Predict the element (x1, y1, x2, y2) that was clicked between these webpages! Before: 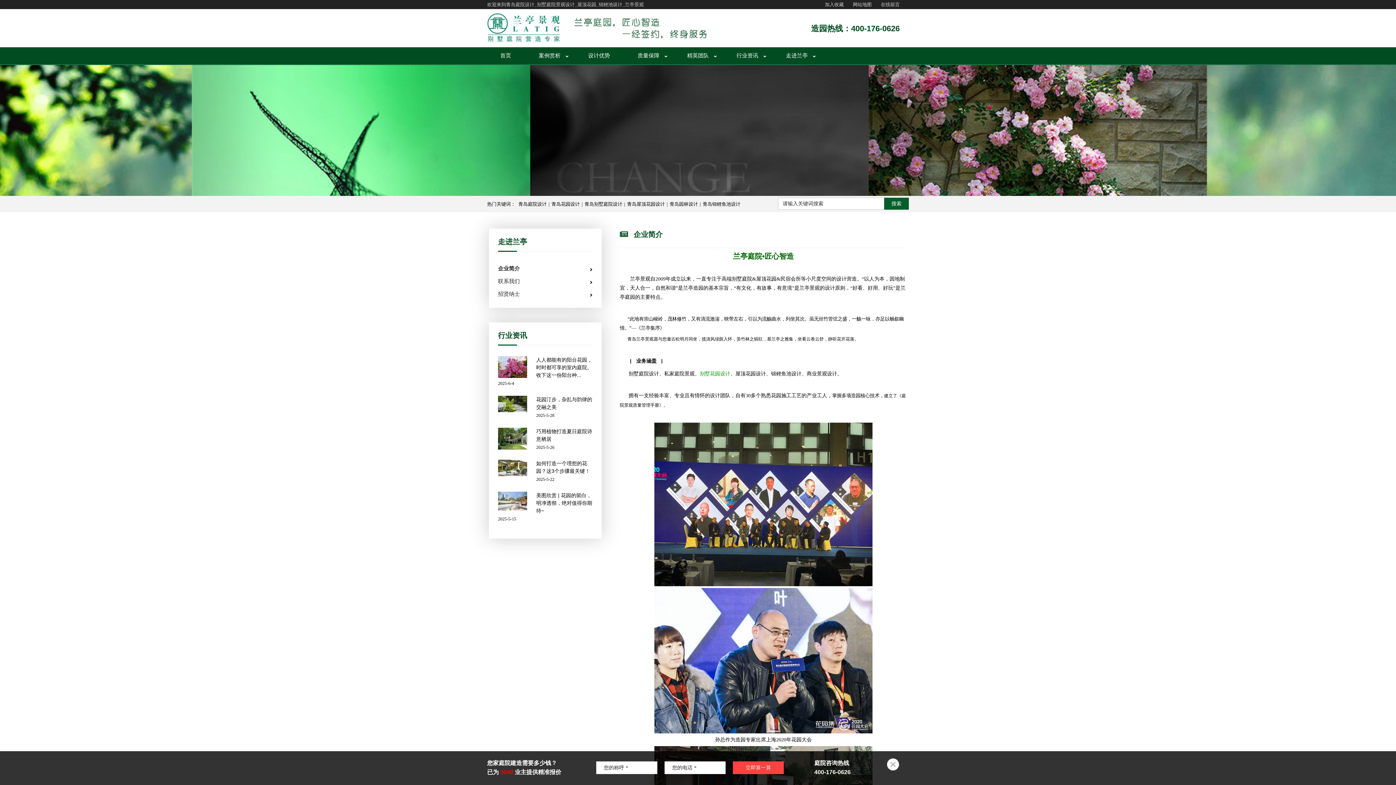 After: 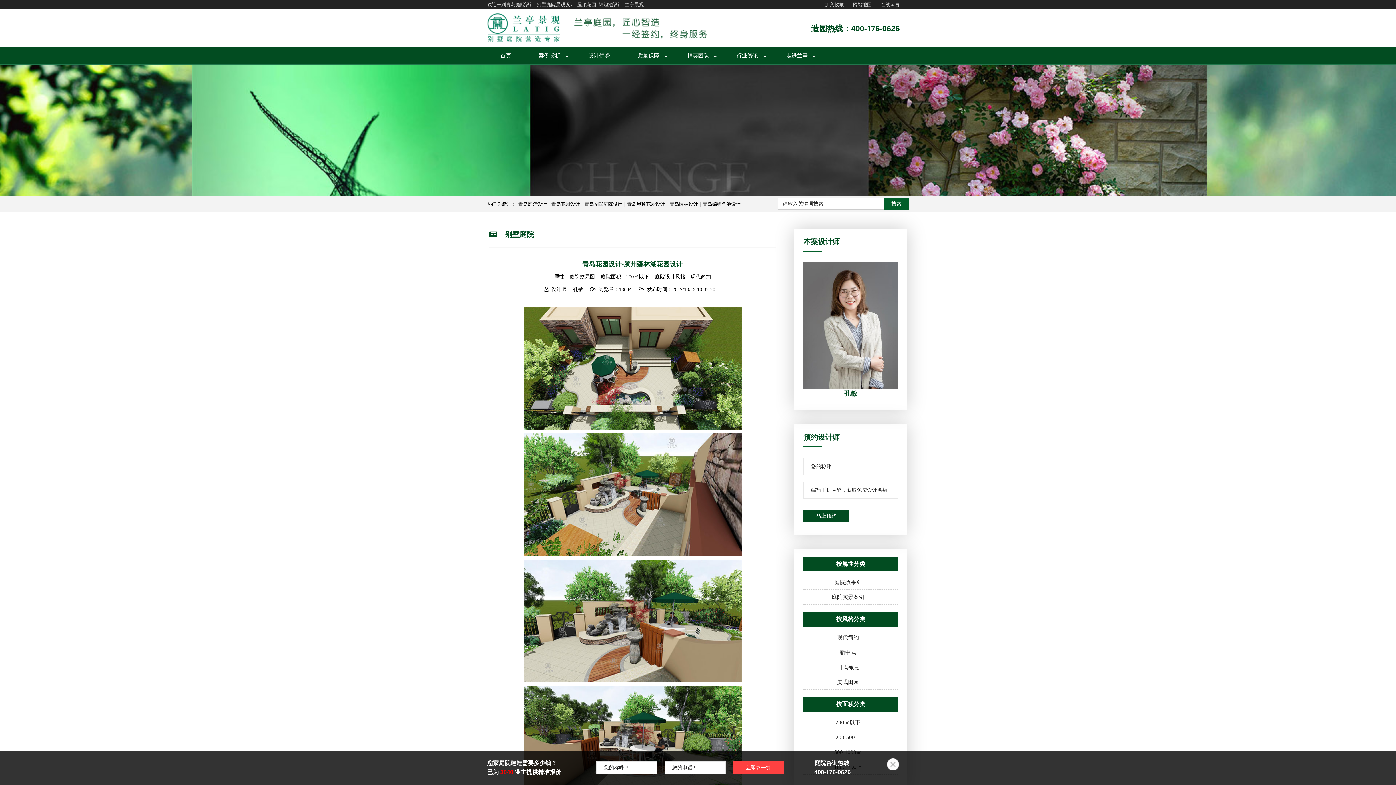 Action: label: 青岛园林设计 bbox: (669, 201, 698, 206)